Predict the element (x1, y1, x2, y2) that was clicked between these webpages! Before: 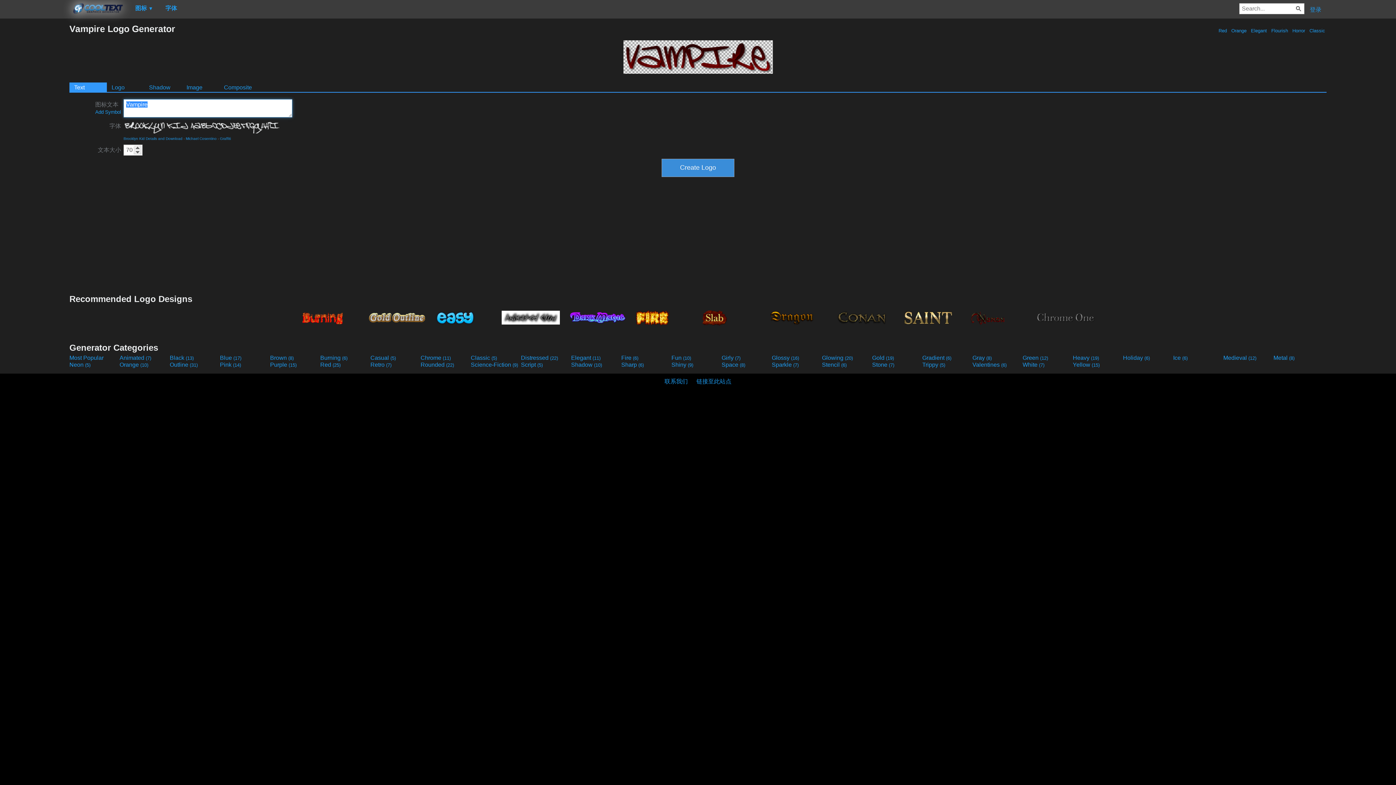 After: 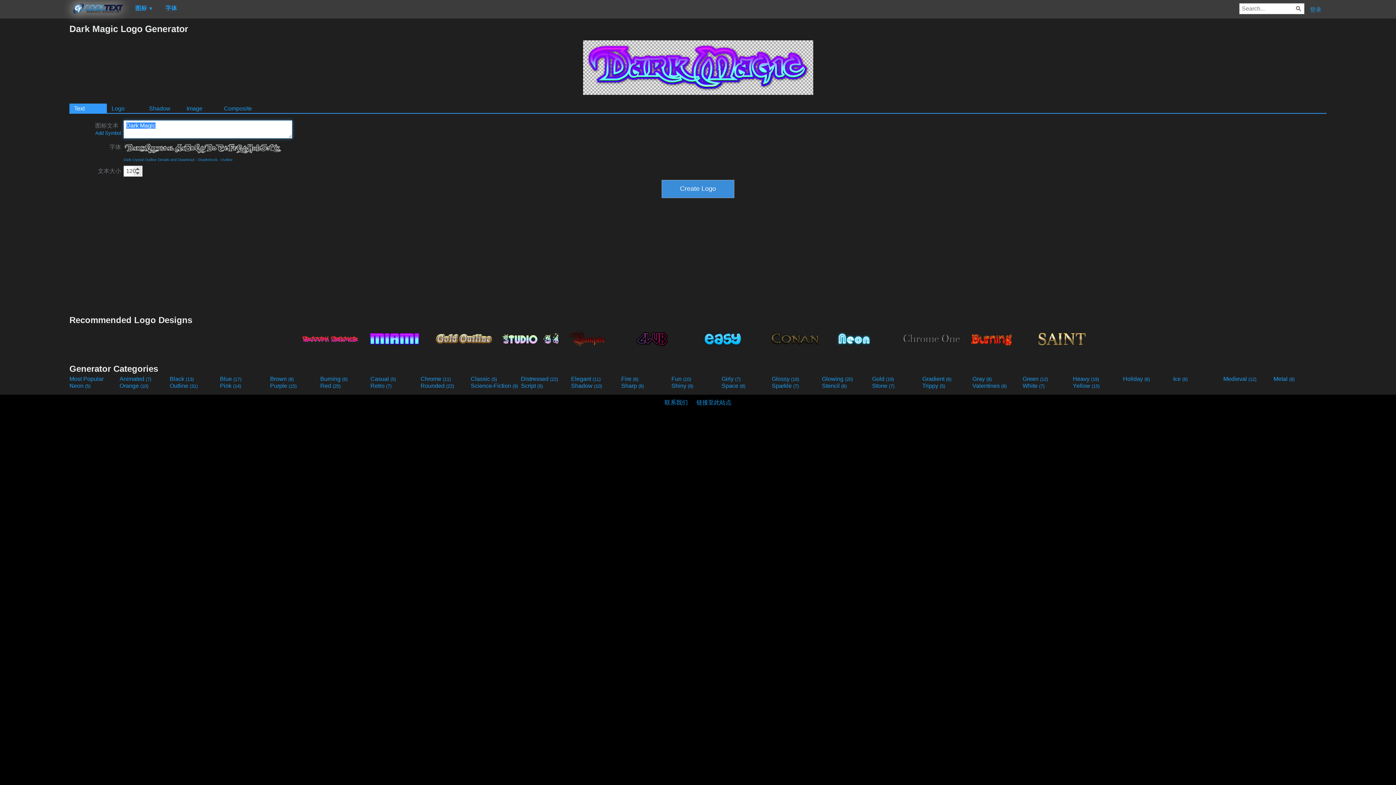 Action: bbox: (565, 305, 630, 329)